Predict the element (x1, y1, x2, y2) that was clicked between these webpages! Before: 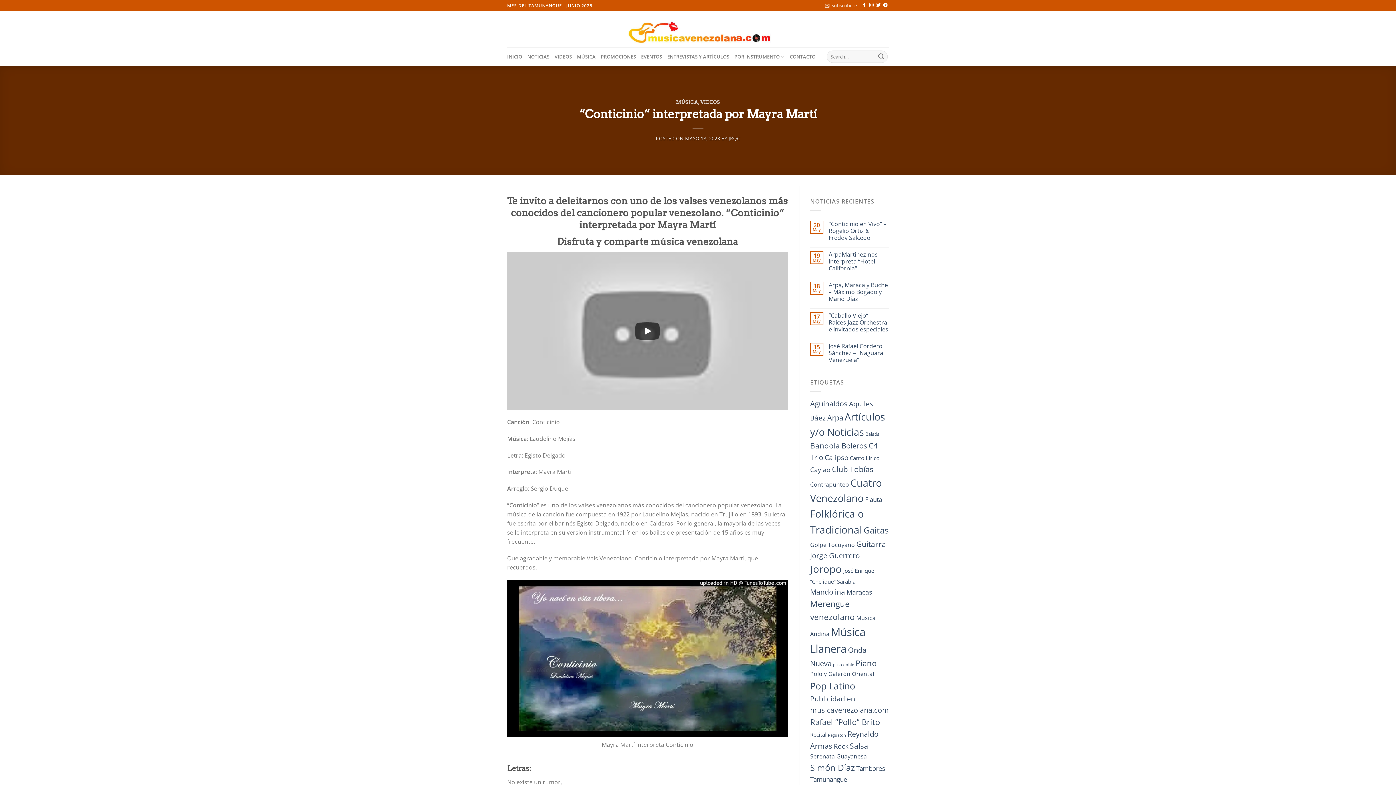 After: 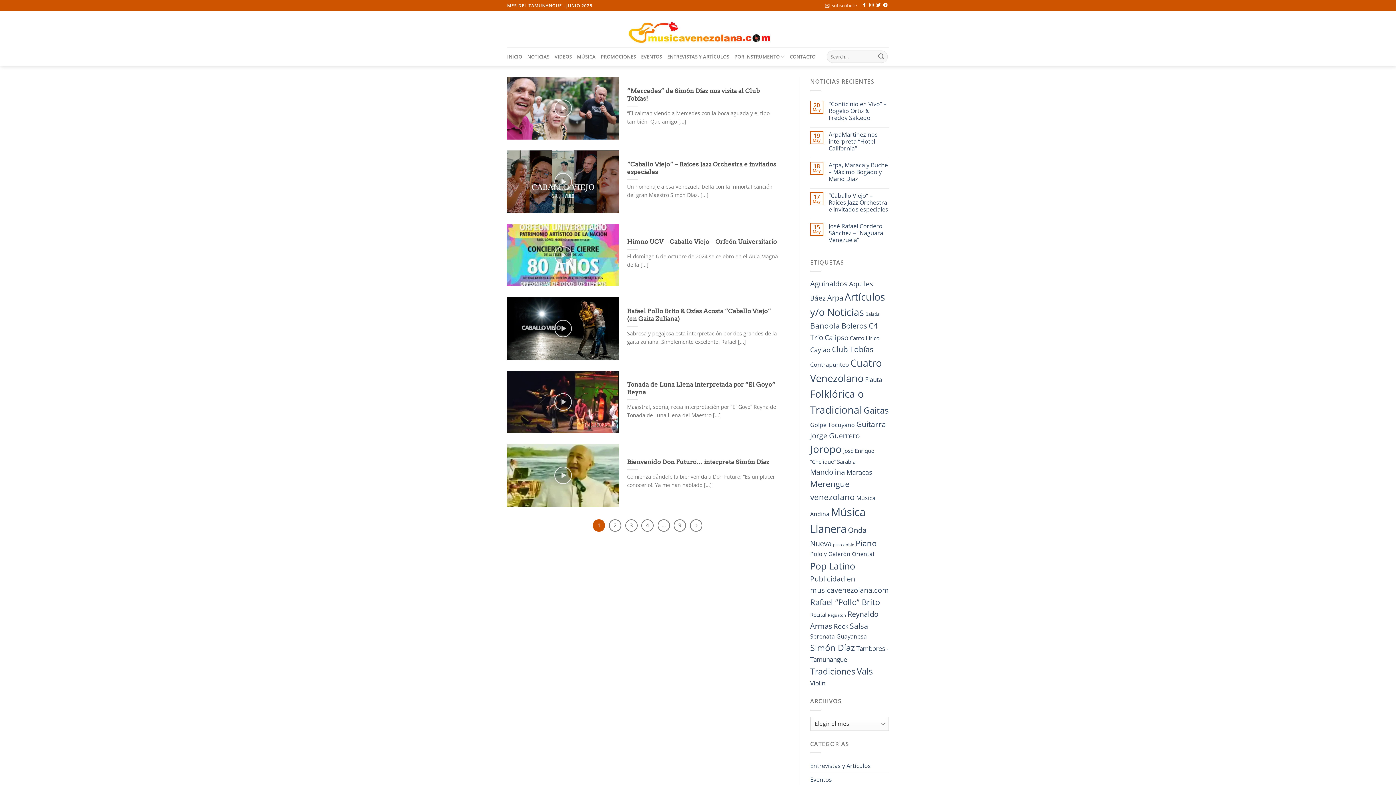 Action: bbox: (810, 762, 855, 773) label: Simón Díaz (50 elementos)